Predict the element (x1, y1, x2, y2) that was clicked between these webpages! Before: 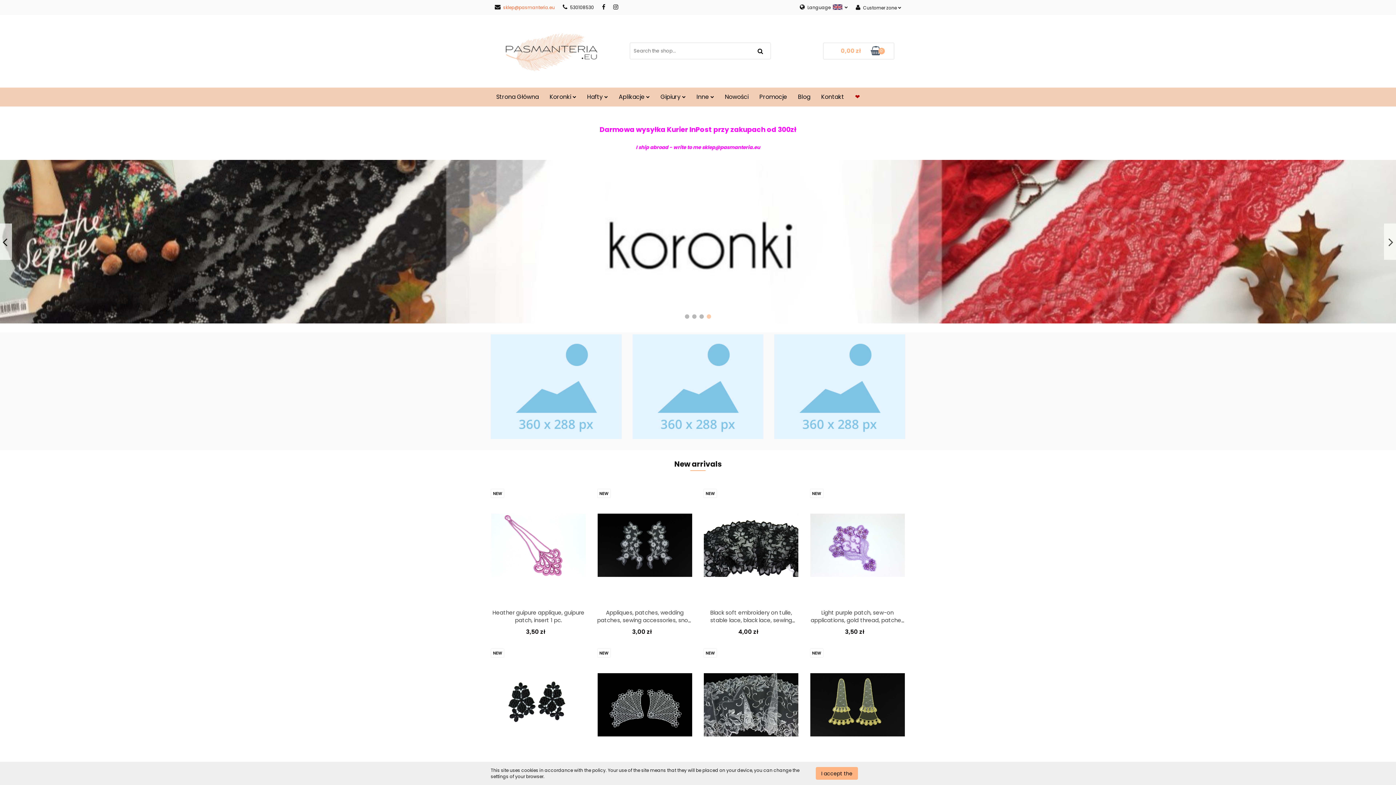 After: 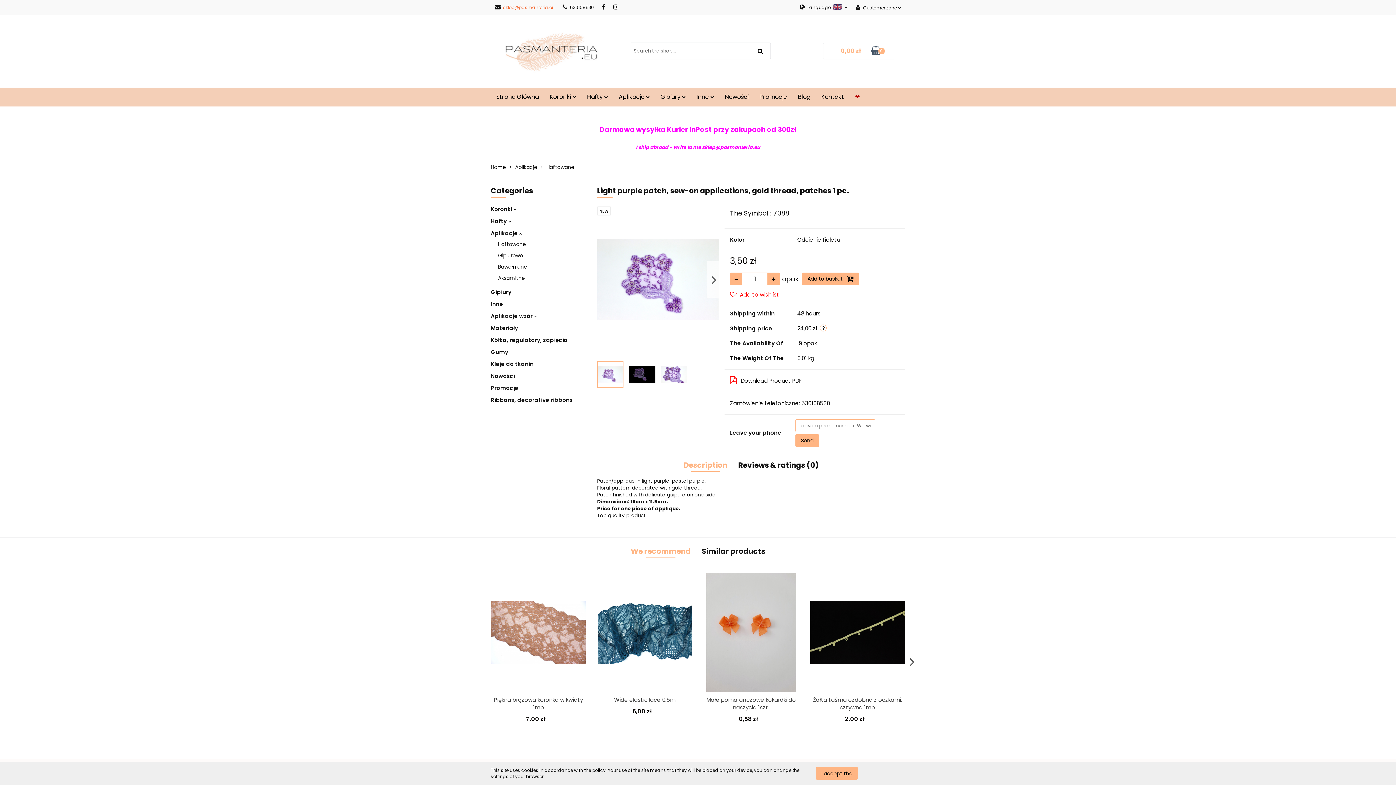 Action: bbox: (810, 609, 905, 624) label: Light purple patch, sew-on applications, gold thread, patches 1 pc.